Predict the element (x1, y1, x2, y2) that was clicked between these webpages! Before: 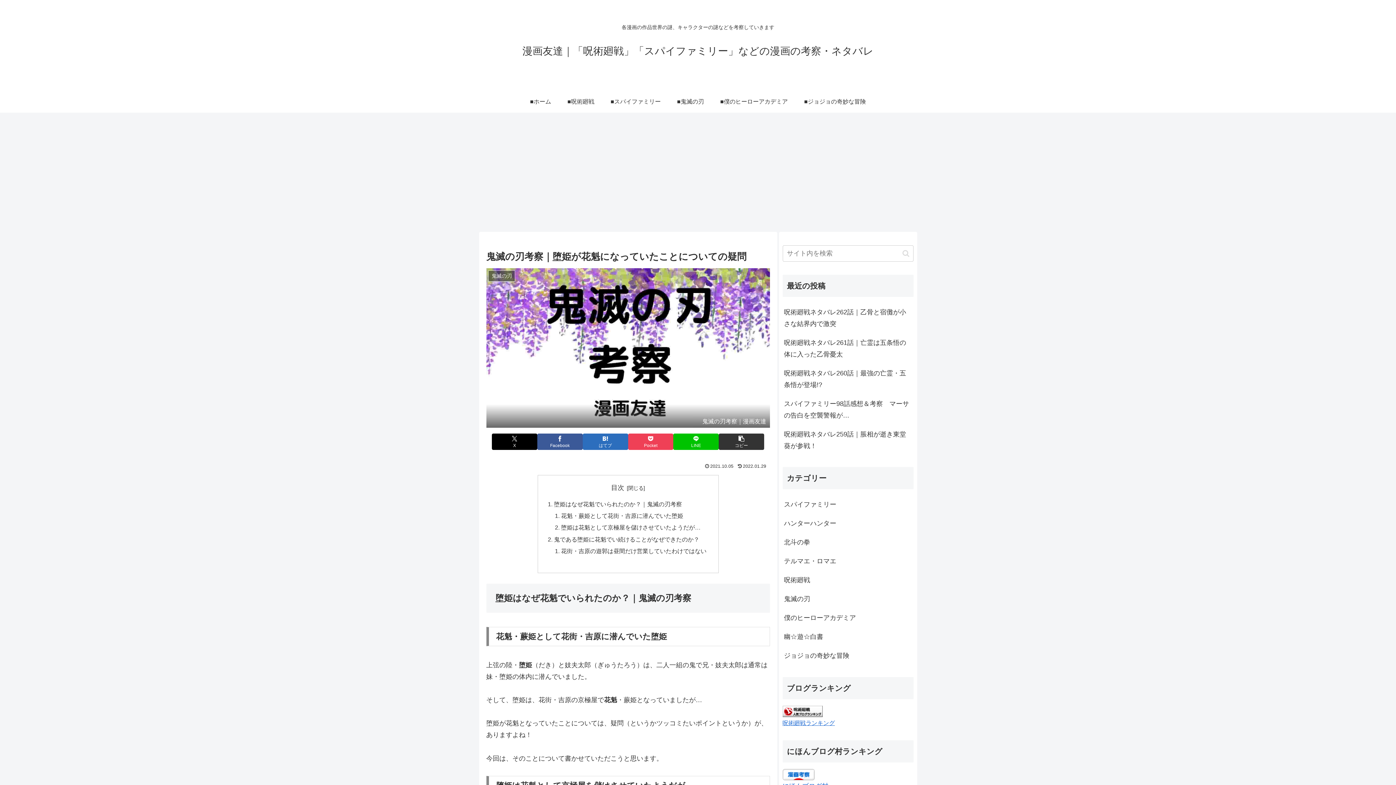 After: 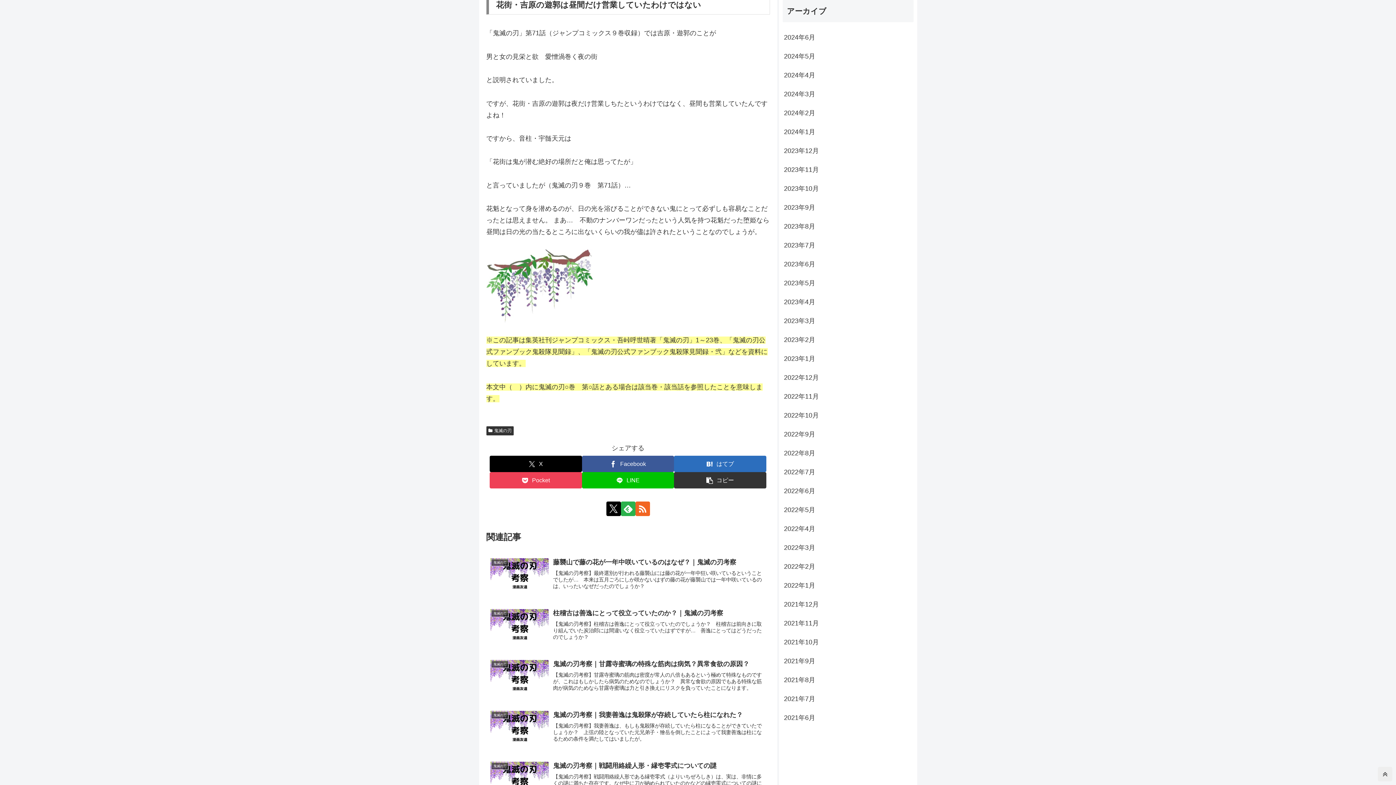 Action: bbox: (561, 547, 706, 554) label: 花街・吉原の遊郭は昼間だけ営業していたわけではない